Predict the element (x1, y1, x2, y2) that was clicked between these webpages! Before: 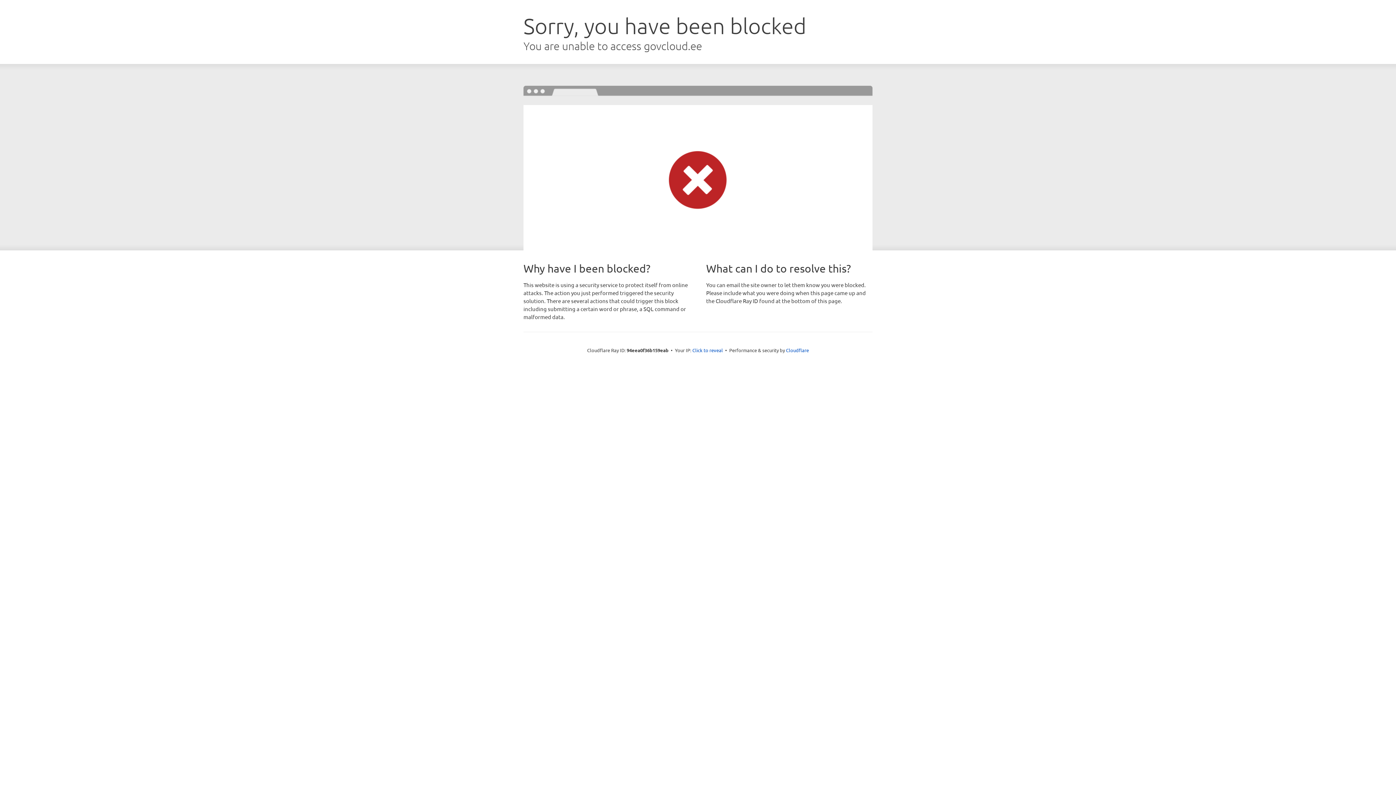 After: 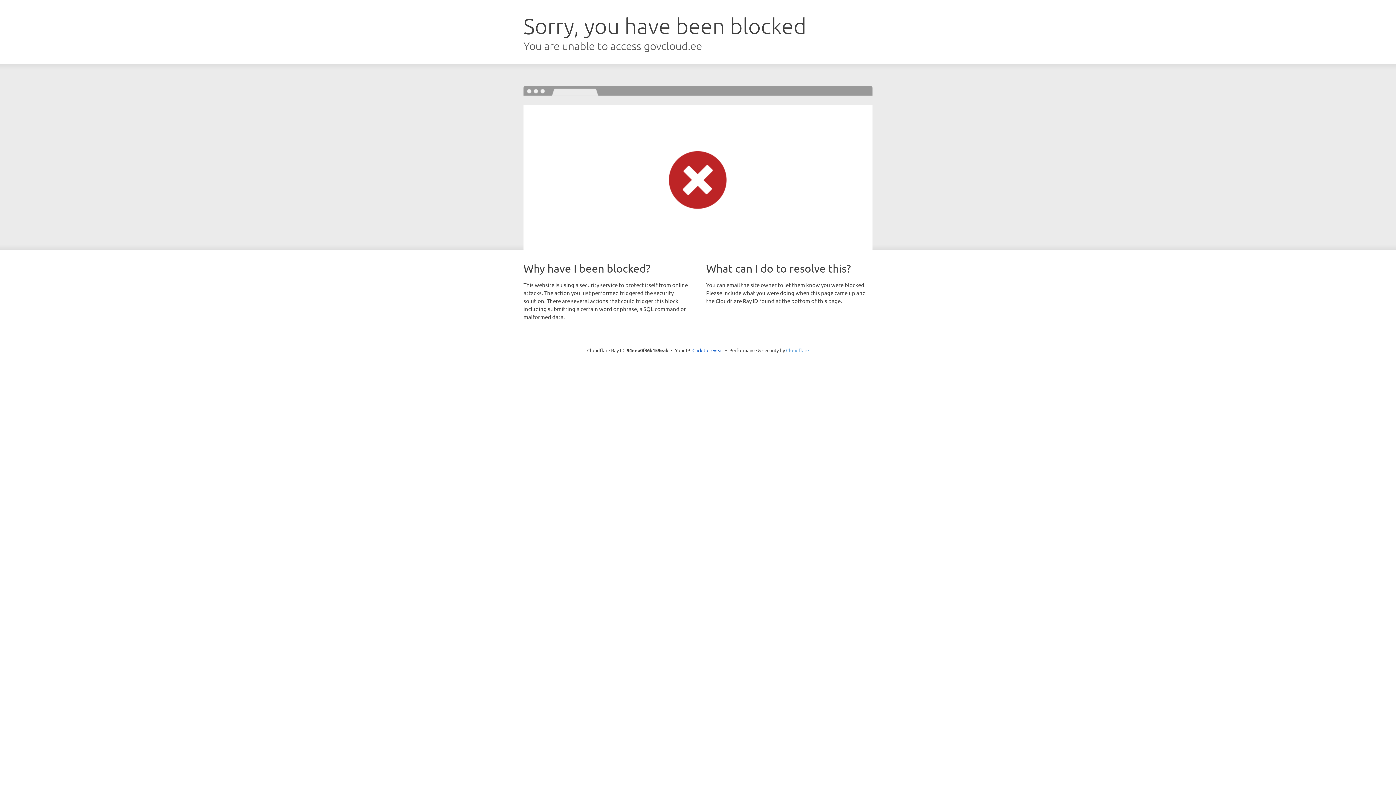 Action: bbox: (786, 347, 809, 353) label: Cloudflare